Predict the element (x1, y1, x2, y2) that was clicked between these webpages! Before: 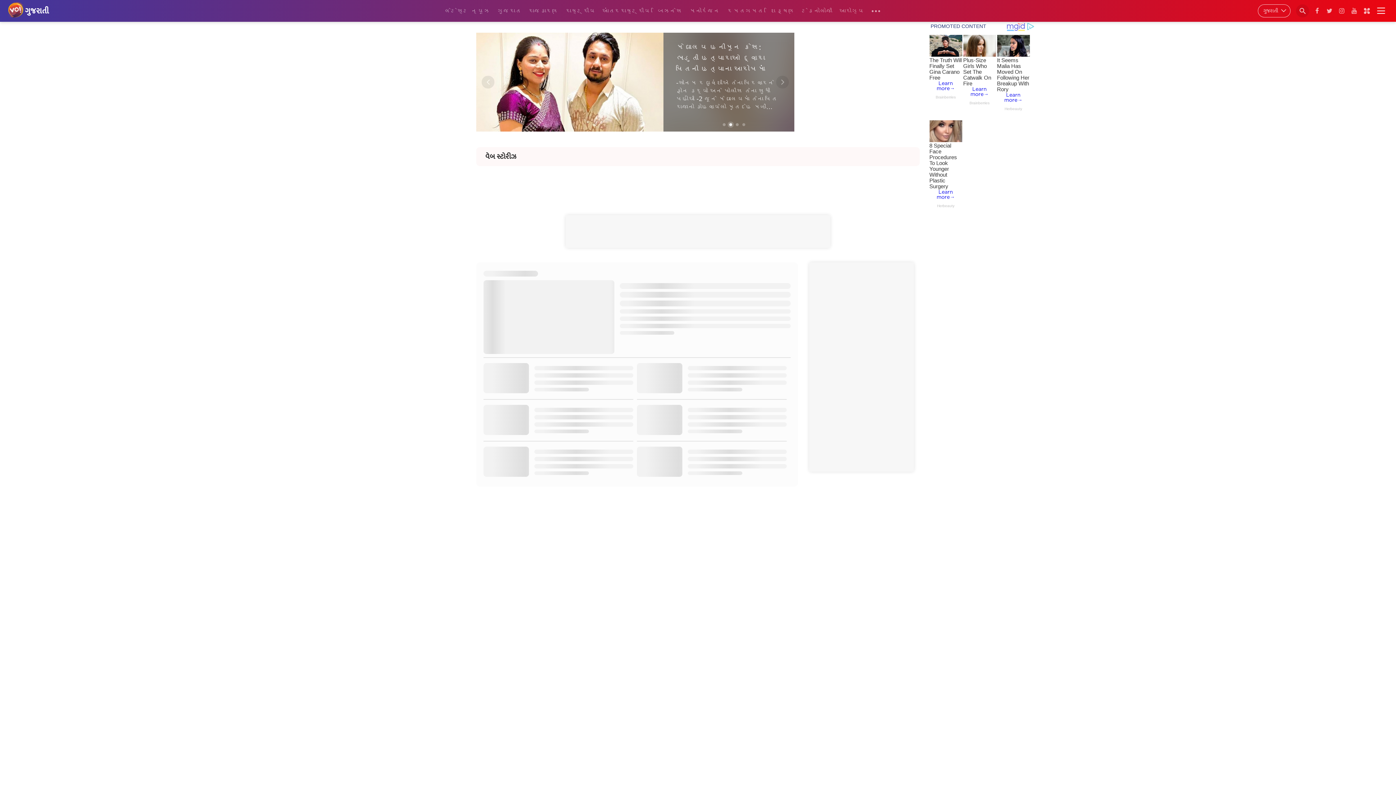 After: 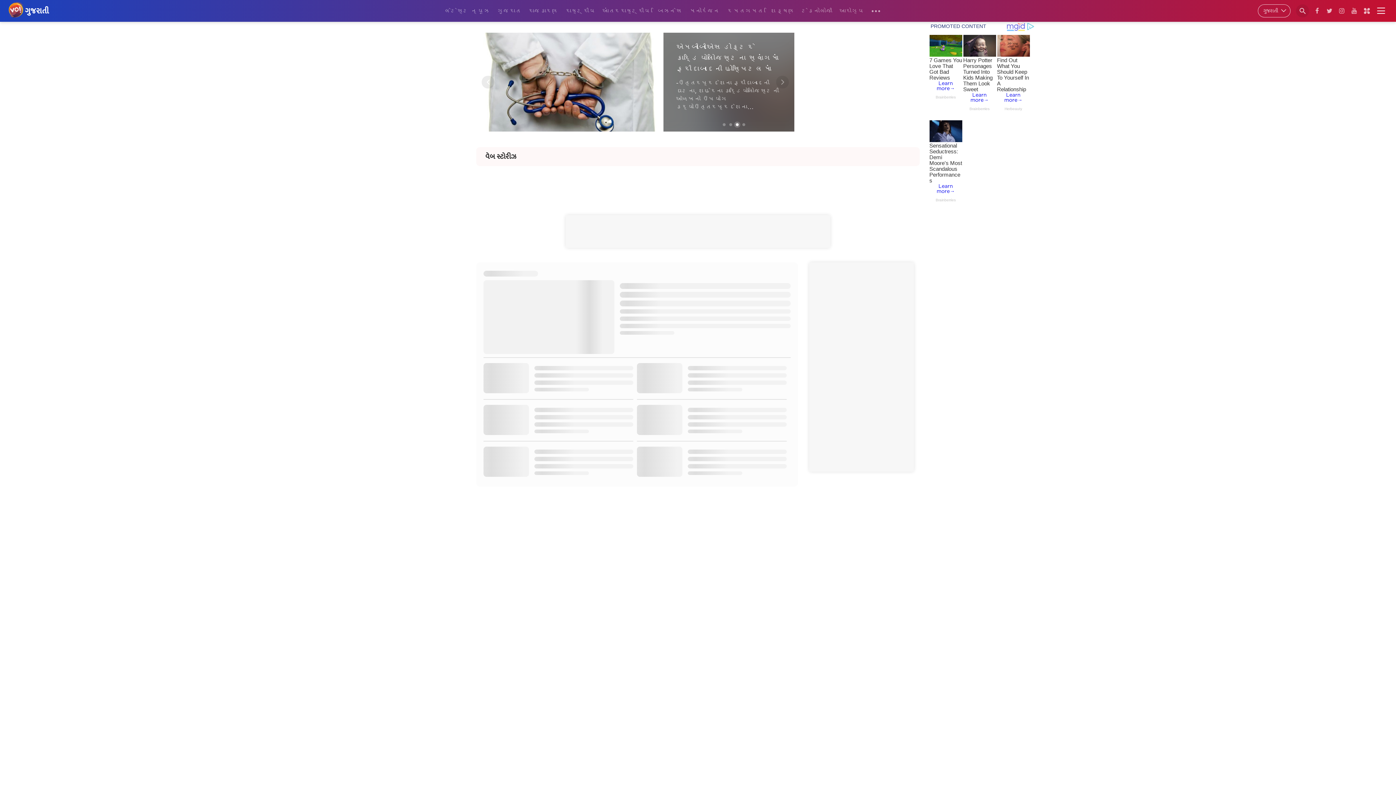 Action: label: વેબ સ્ટોરીઝ bbox: (481, 152, 520, 160)